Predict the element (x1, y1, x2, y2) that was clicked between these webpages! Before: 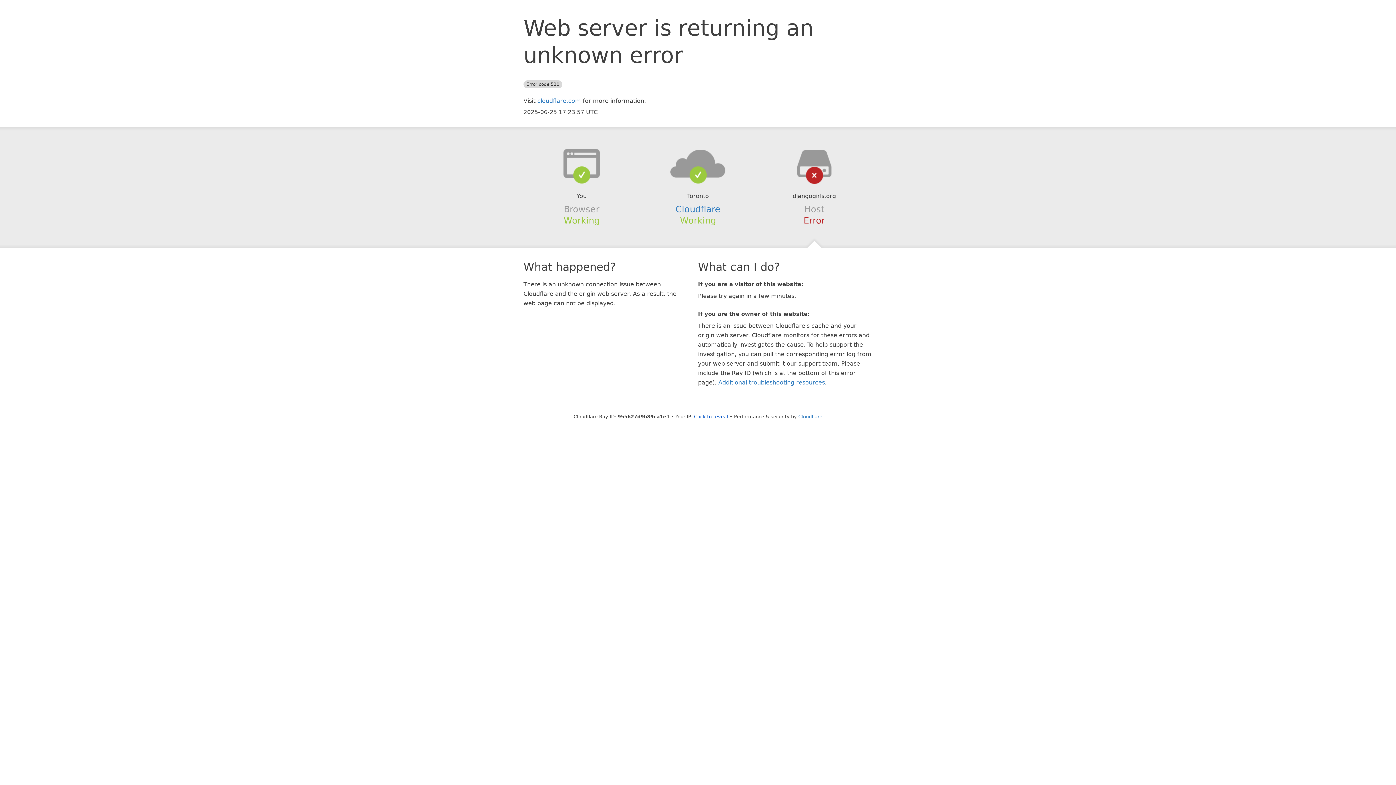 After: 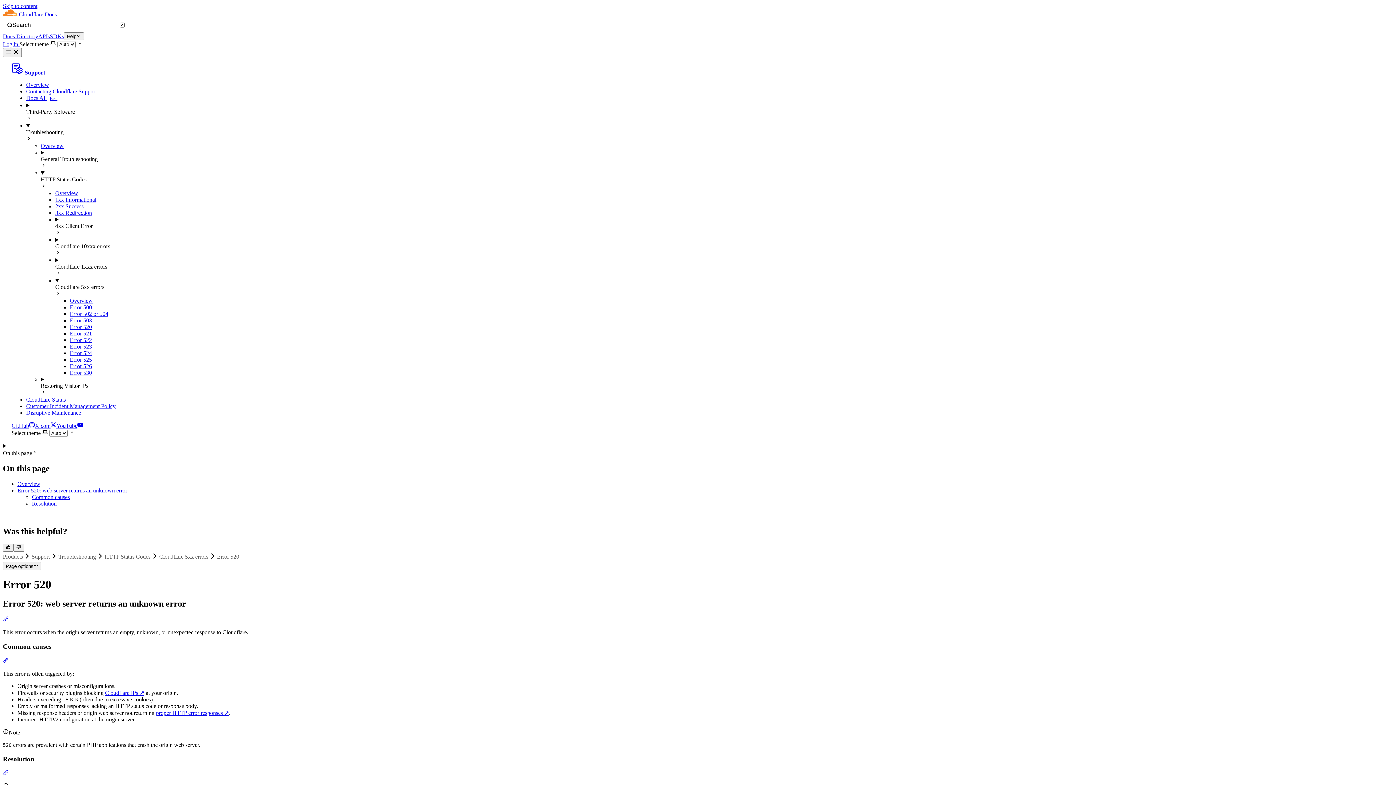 Action: bbox: (718, 379, 825, 386) label: Additional troubleshooting resources